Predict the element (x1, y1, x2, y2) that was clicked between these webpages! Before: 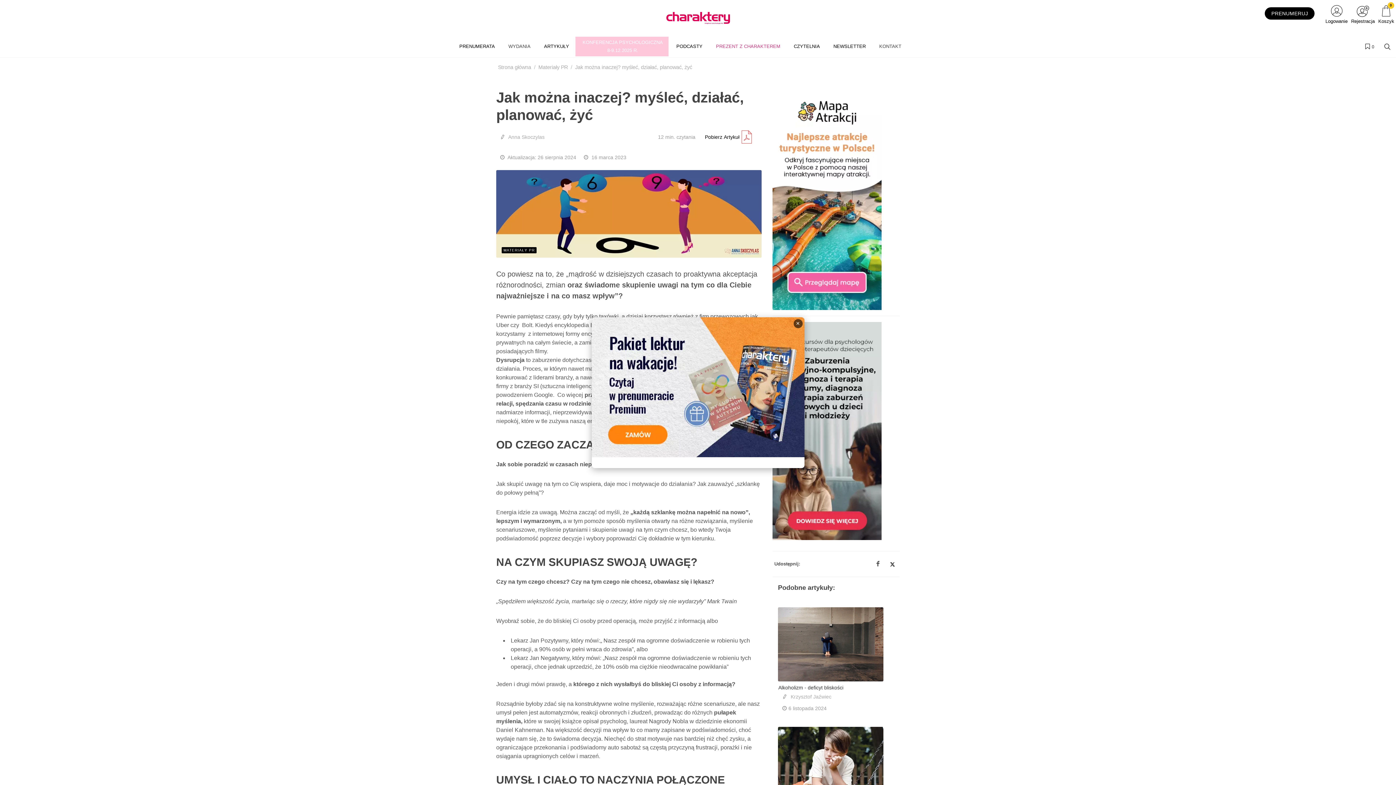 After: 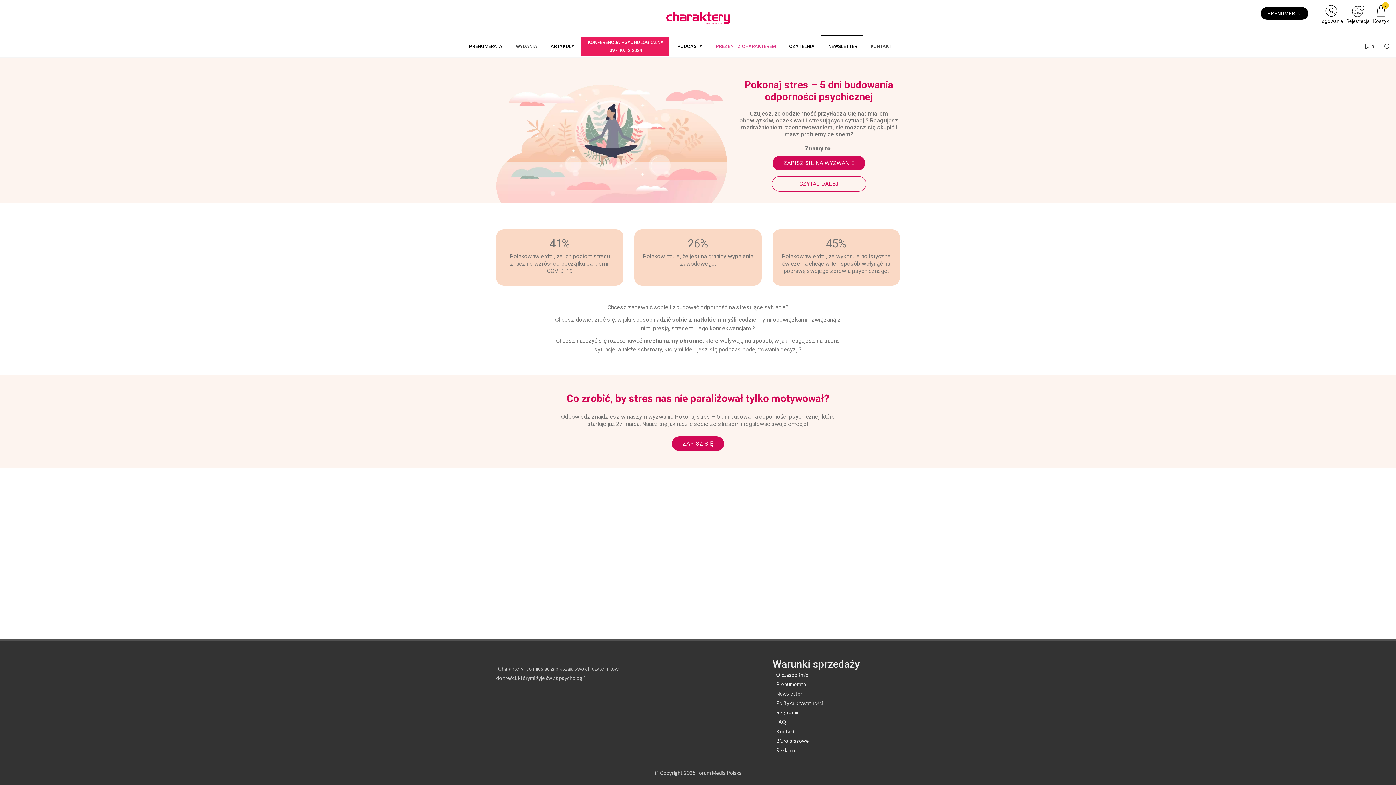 Action: label: NEWSLETTER bbox: (828, 35, 871, 57)